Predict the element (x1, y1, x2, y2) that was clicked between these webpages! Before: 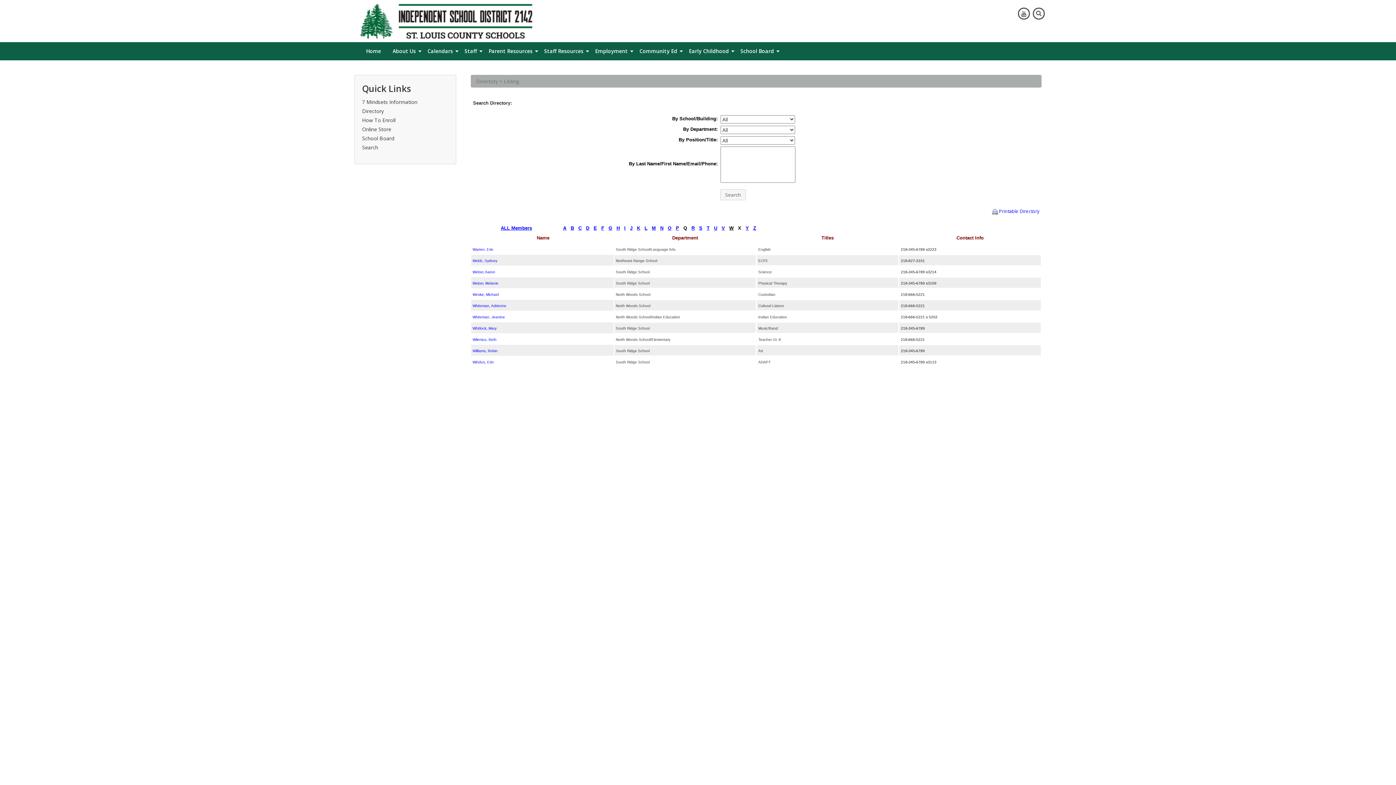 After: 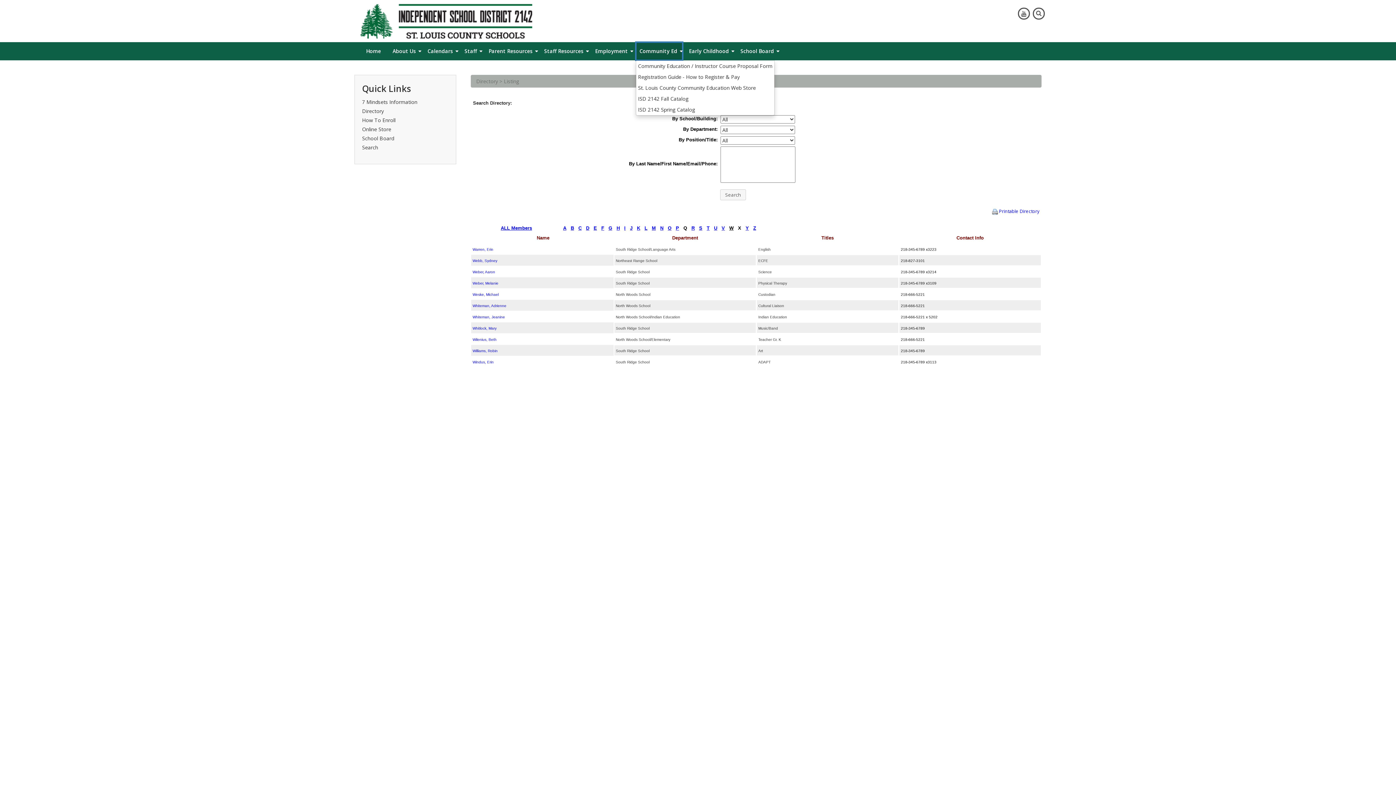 Action: label: Community Ed bbox: (636, 42, 682, 60)